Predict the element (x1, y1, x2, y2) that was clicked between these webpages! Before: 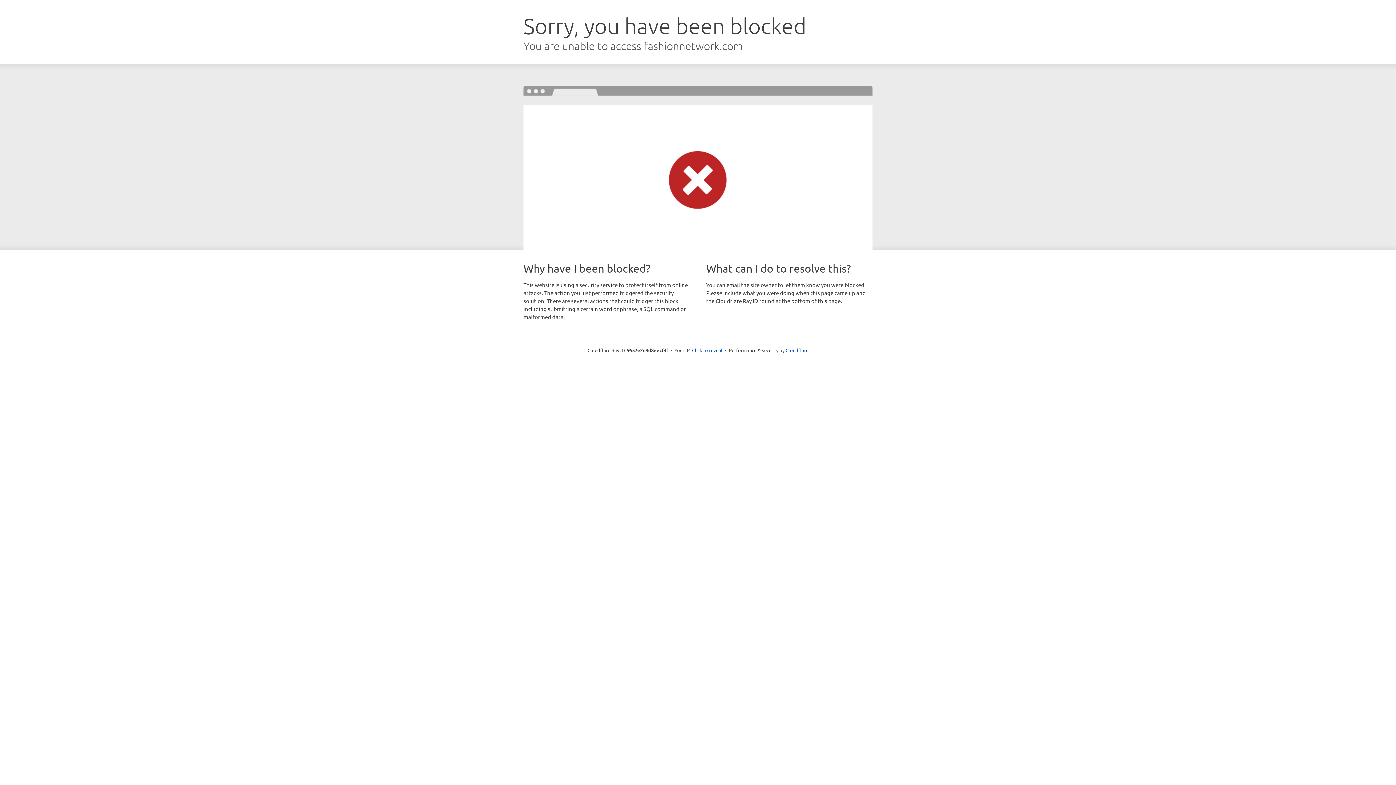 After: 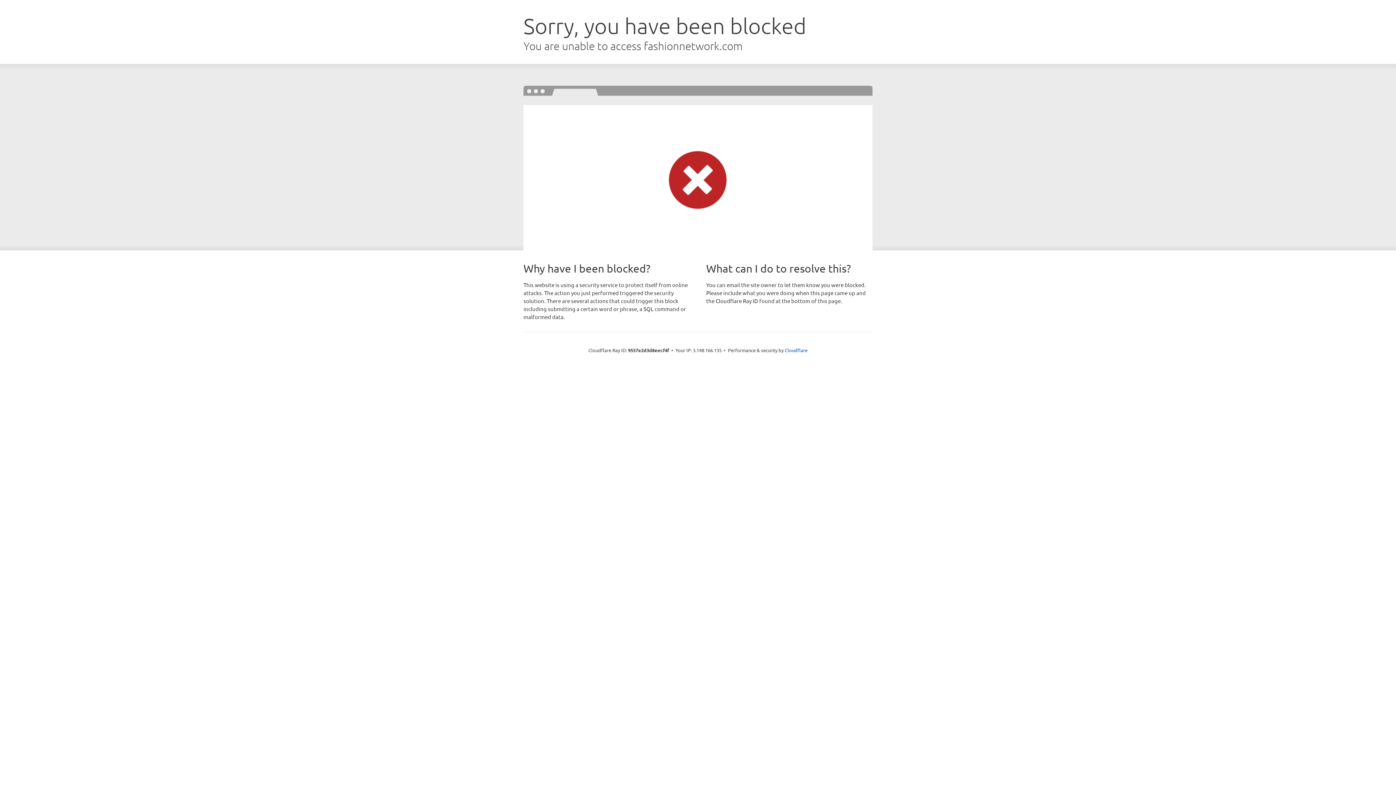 Action: bbox: (692, 346, 722, 353) label: Click to reveal